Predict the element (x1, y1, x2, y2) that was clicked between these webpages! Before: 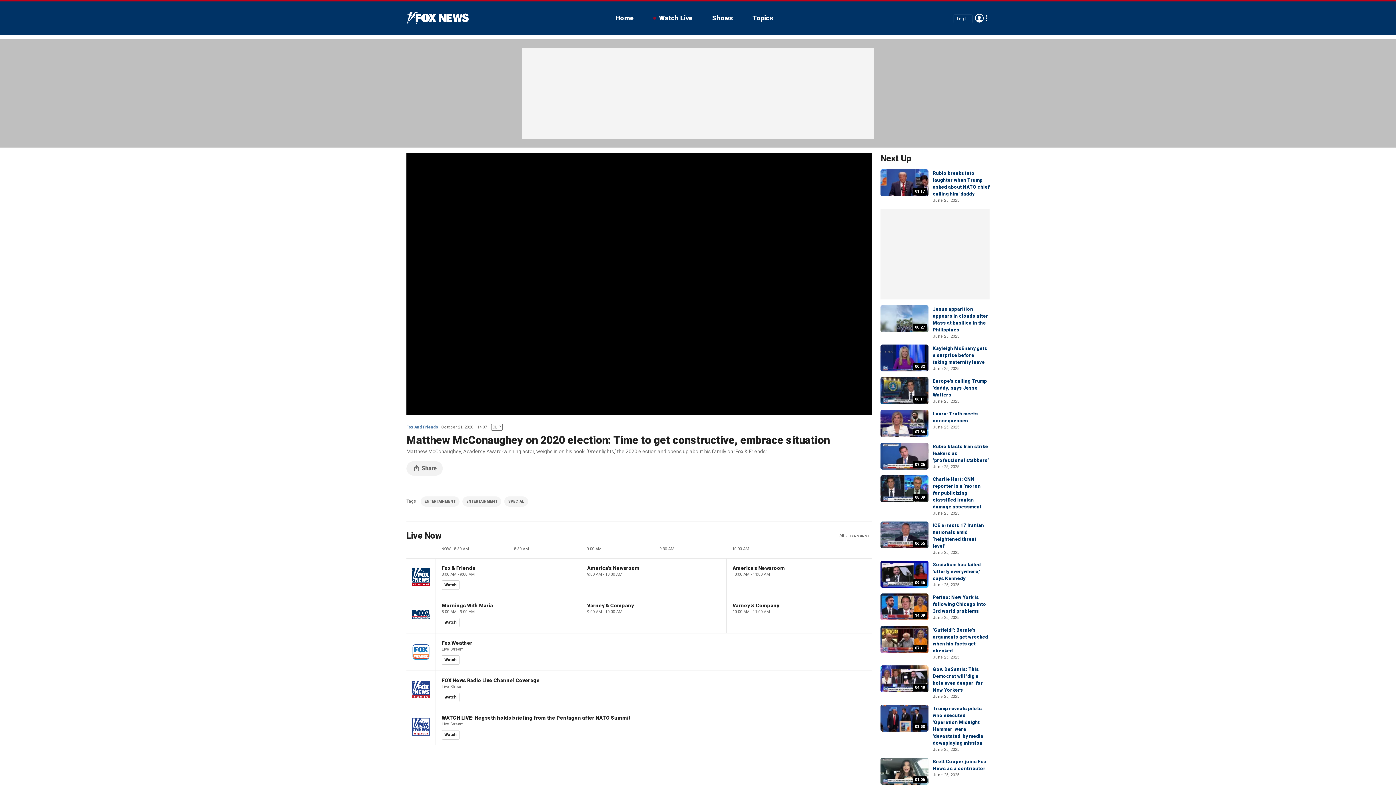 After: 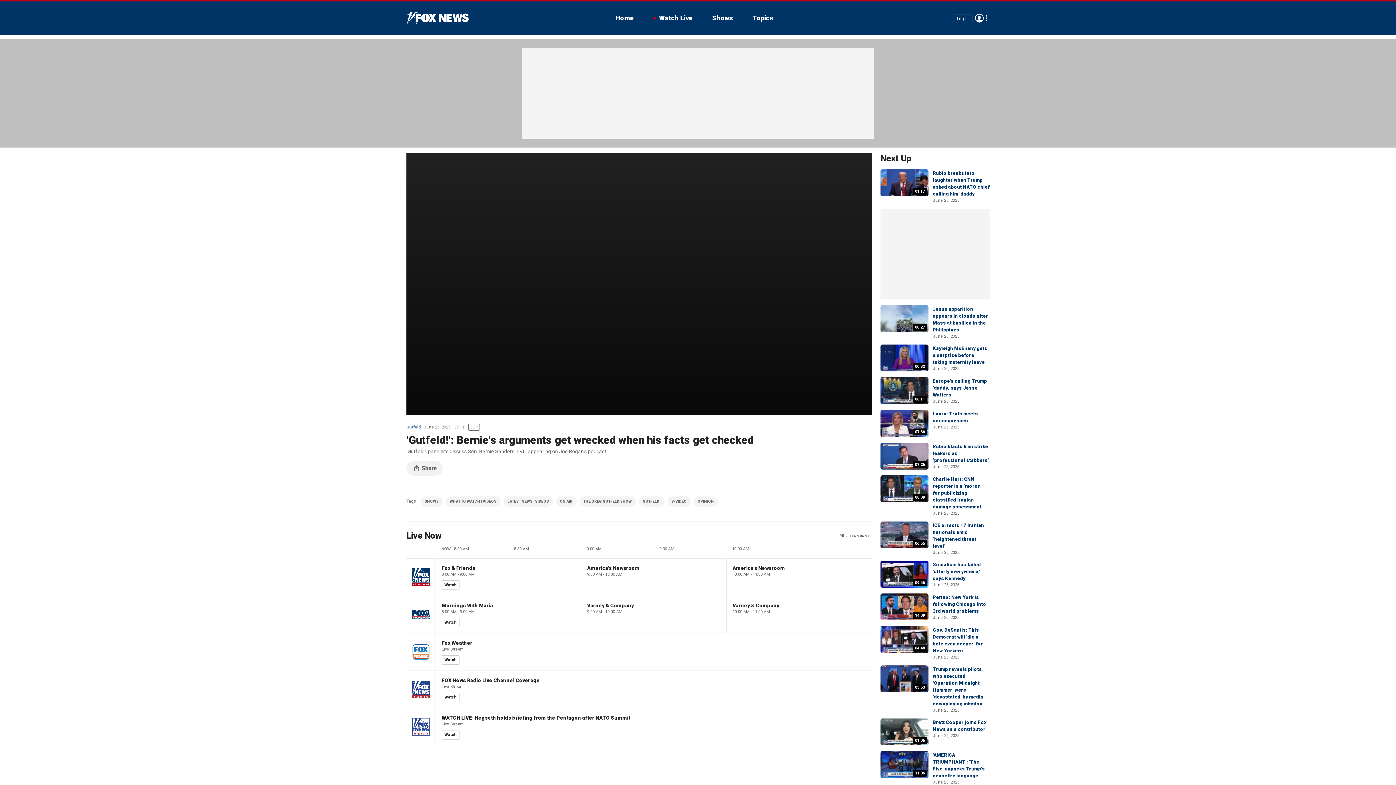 Action: bbox: (880, 626, 928, 653) label: 07:11